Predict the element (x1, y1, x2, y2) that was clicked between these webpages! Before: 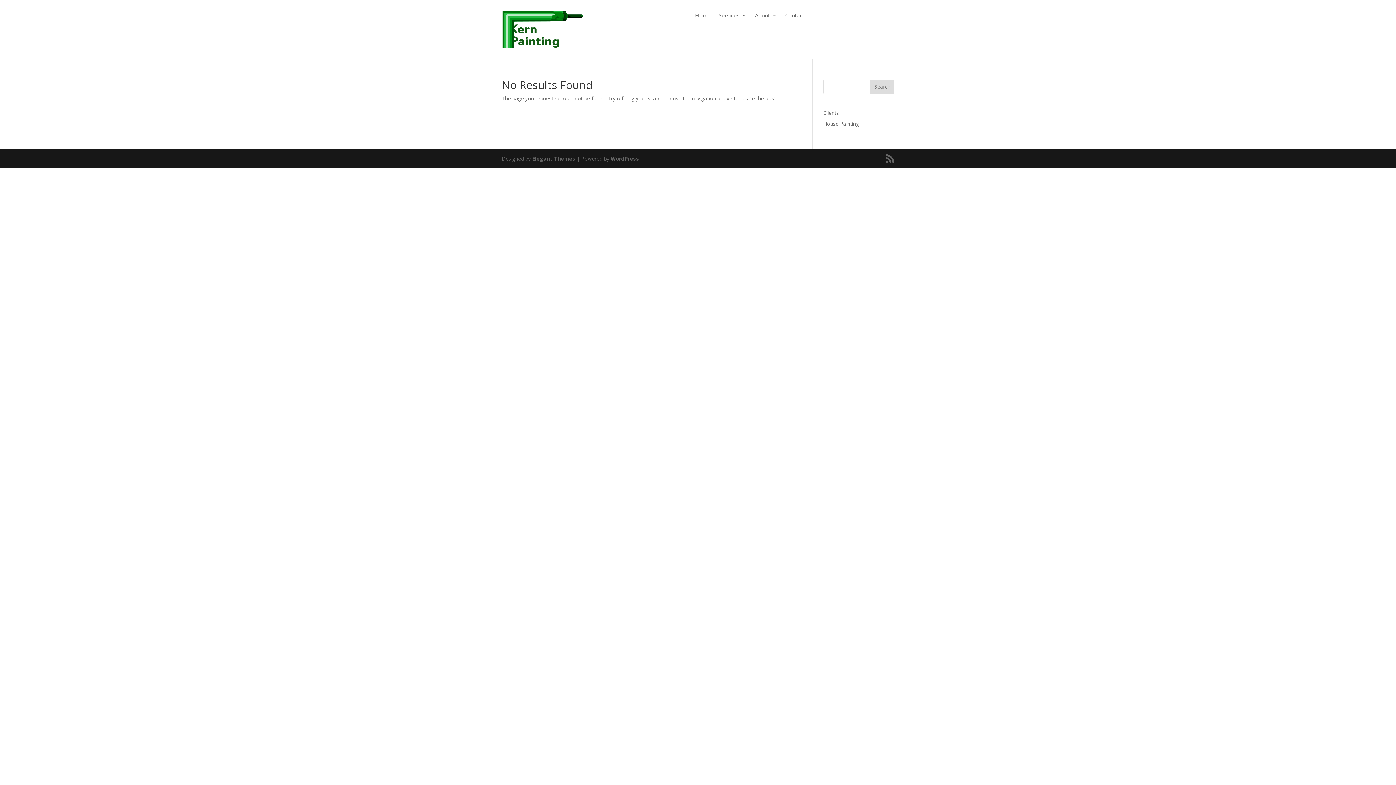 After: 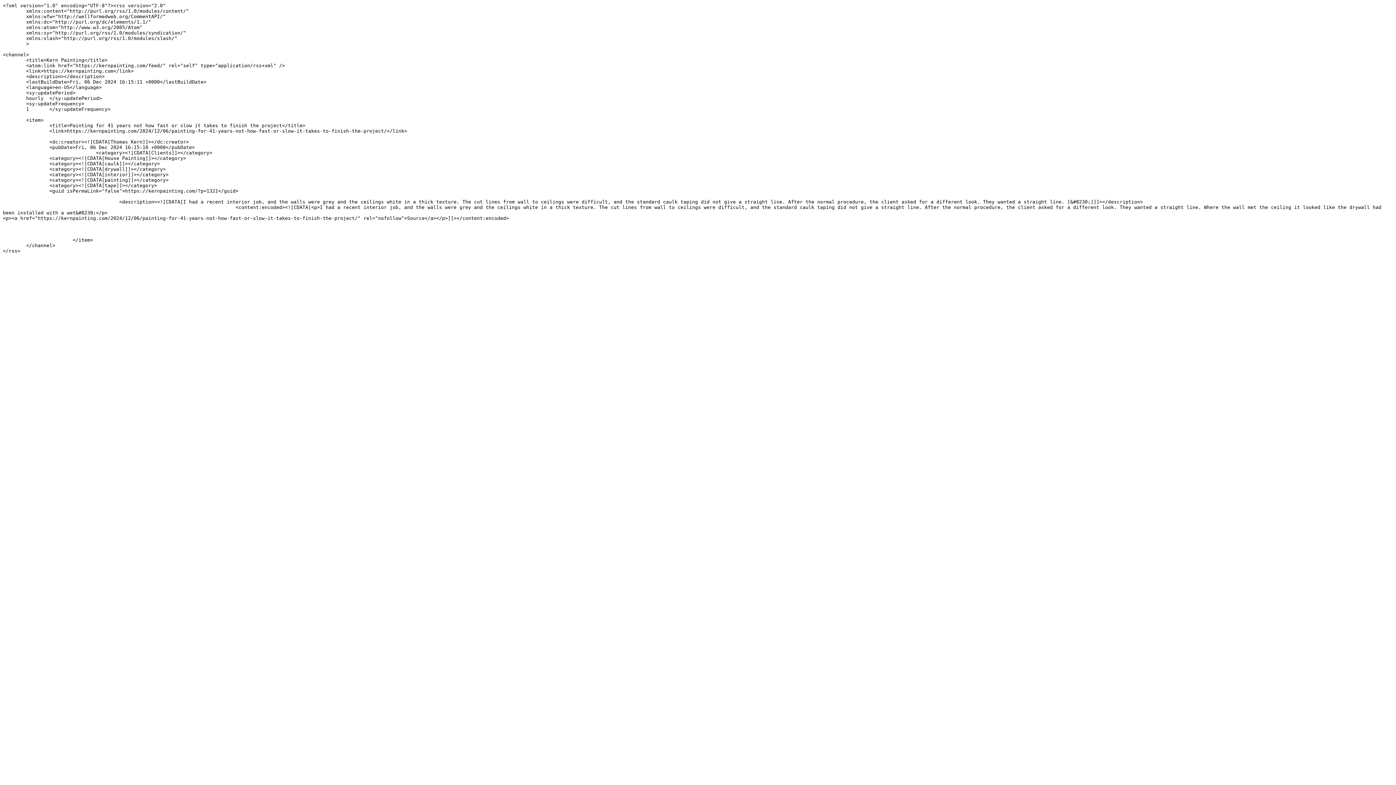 Action: bbox: (885, 154, 894, 163)